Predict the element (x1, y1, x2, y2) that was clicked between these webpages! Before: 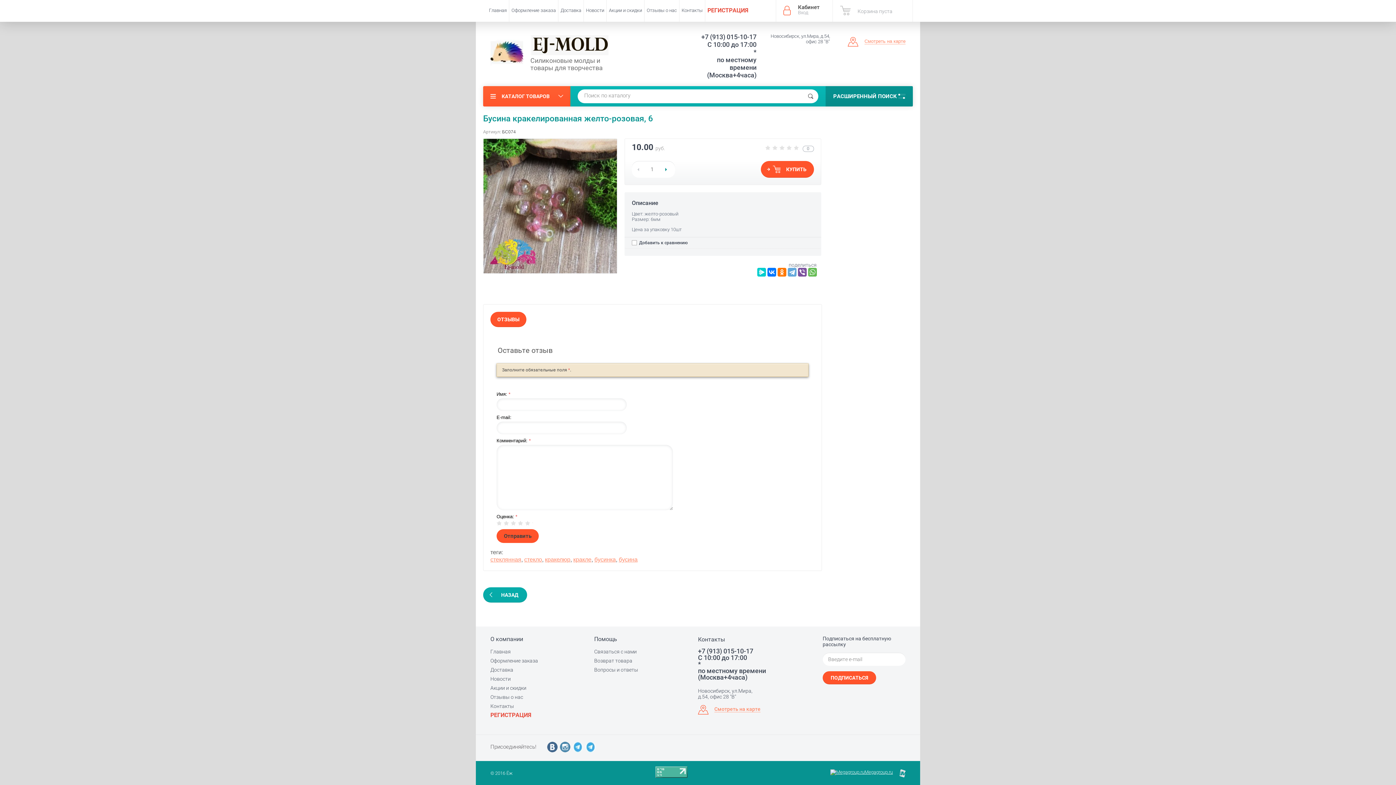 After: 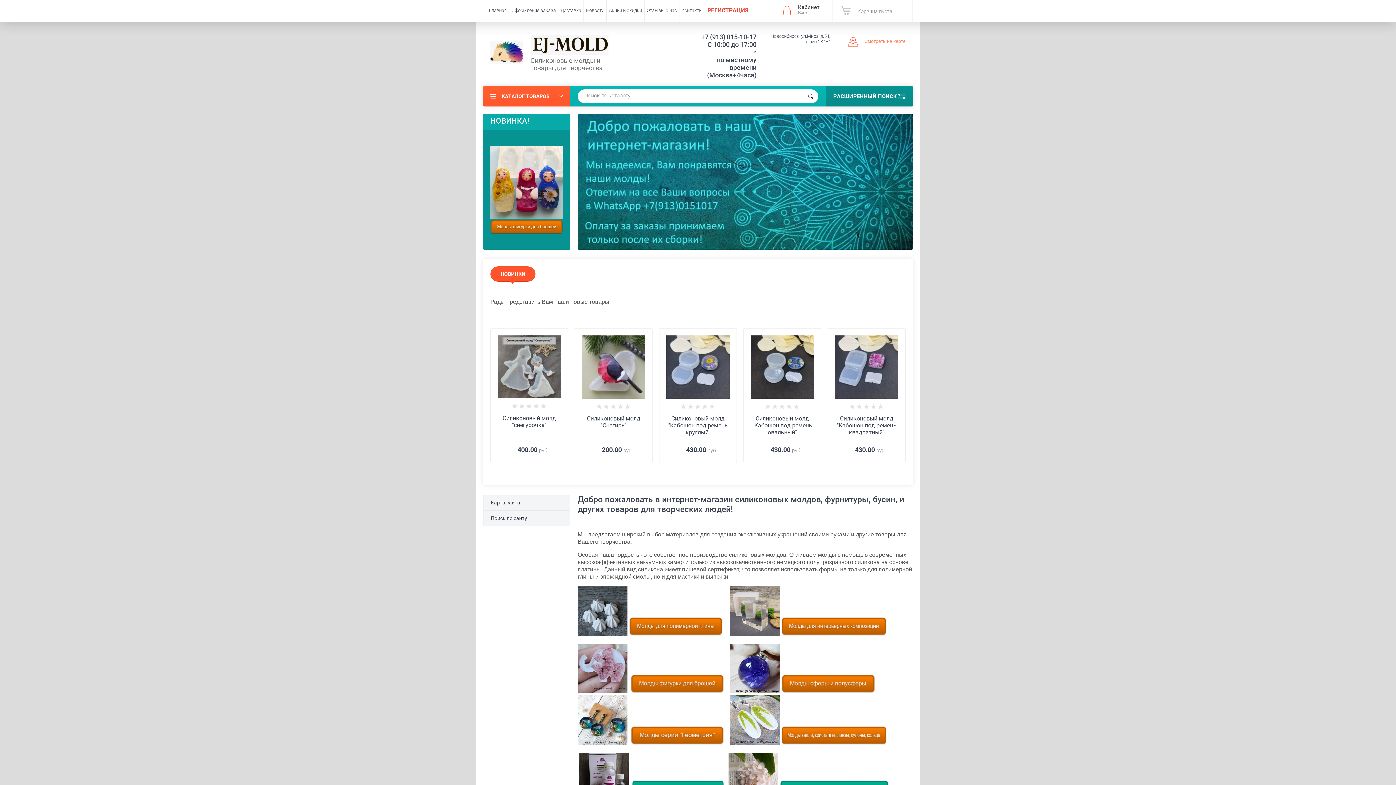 Action: bbox: (530, 35, 610, 56)